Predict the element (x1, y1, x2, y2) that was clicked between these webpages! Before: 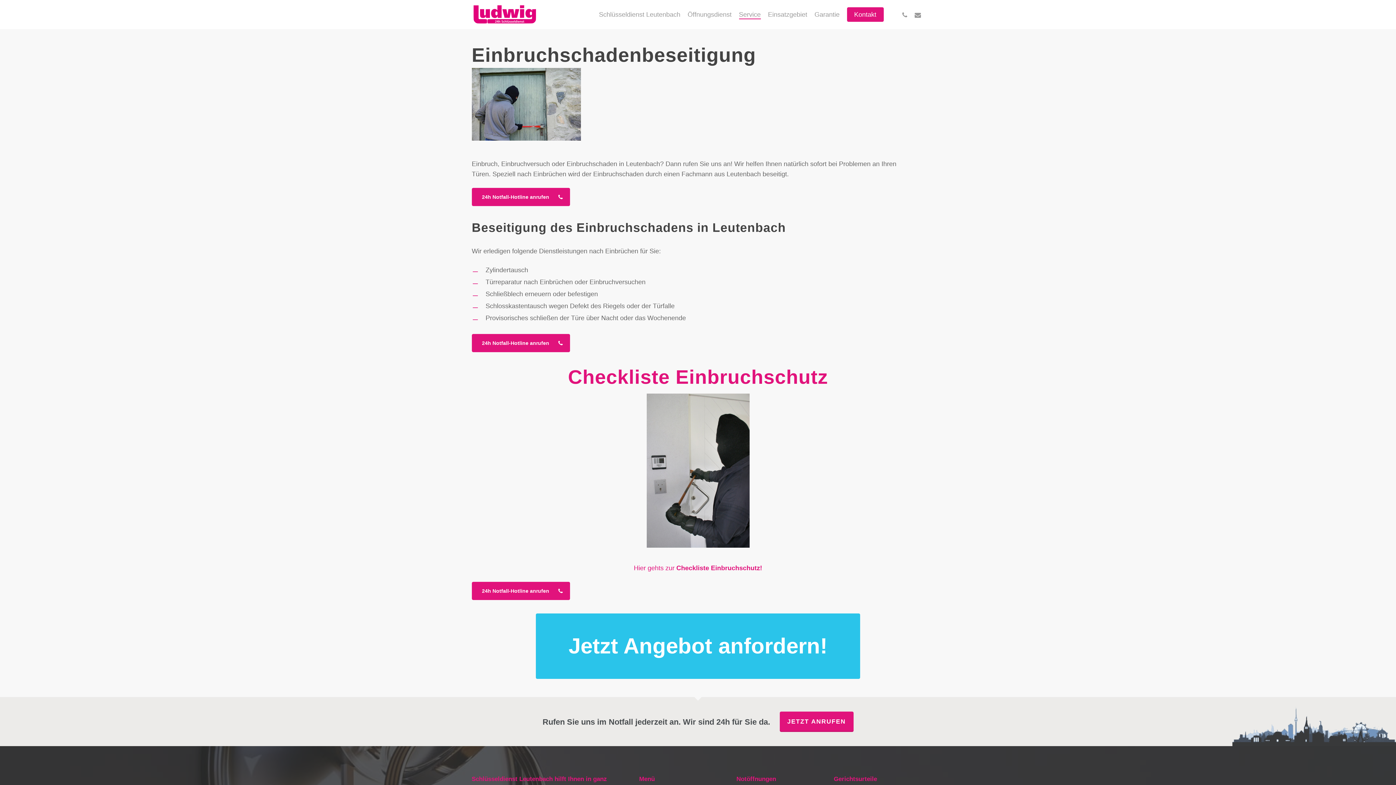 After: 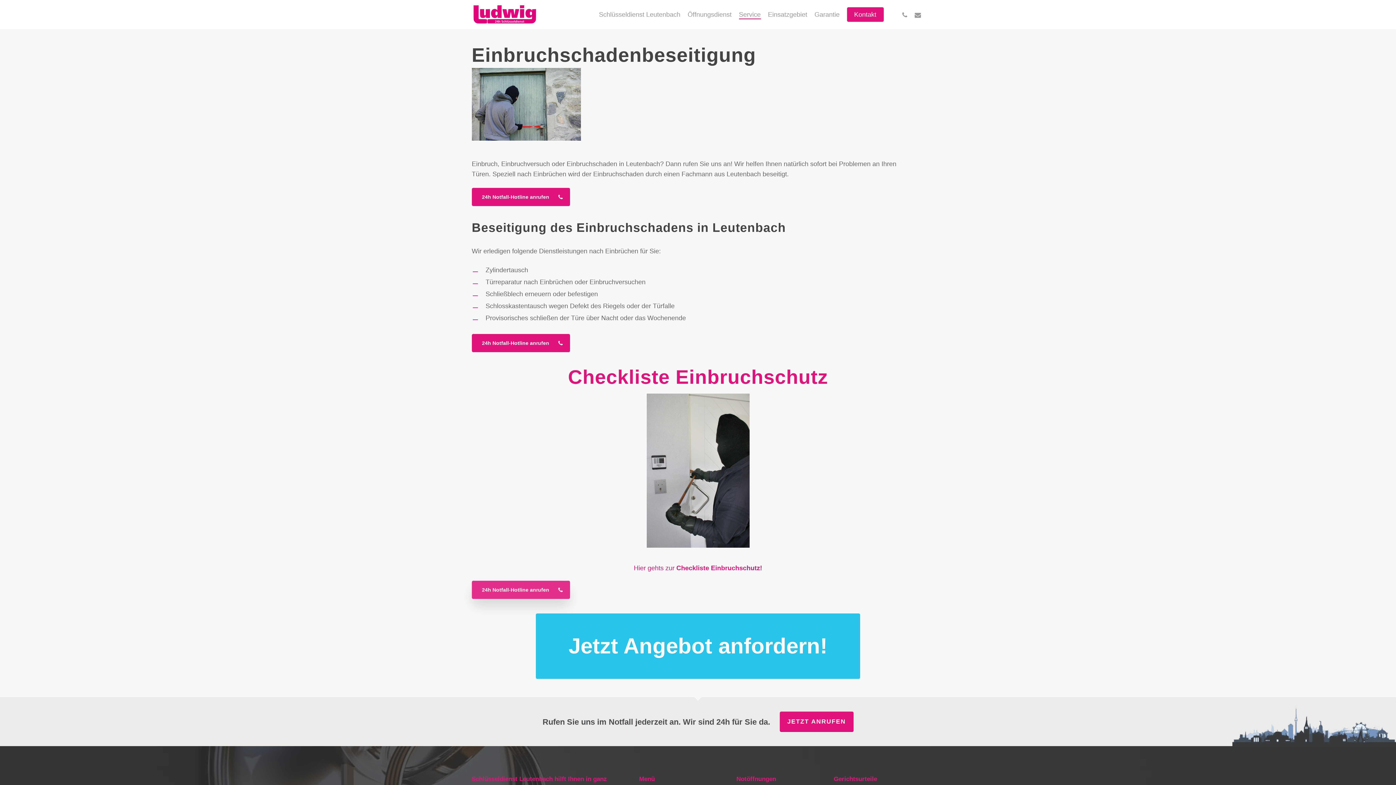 Action: label: 24h Notfall-Hotline anrufen bbox: (471, 582, 570, 600)